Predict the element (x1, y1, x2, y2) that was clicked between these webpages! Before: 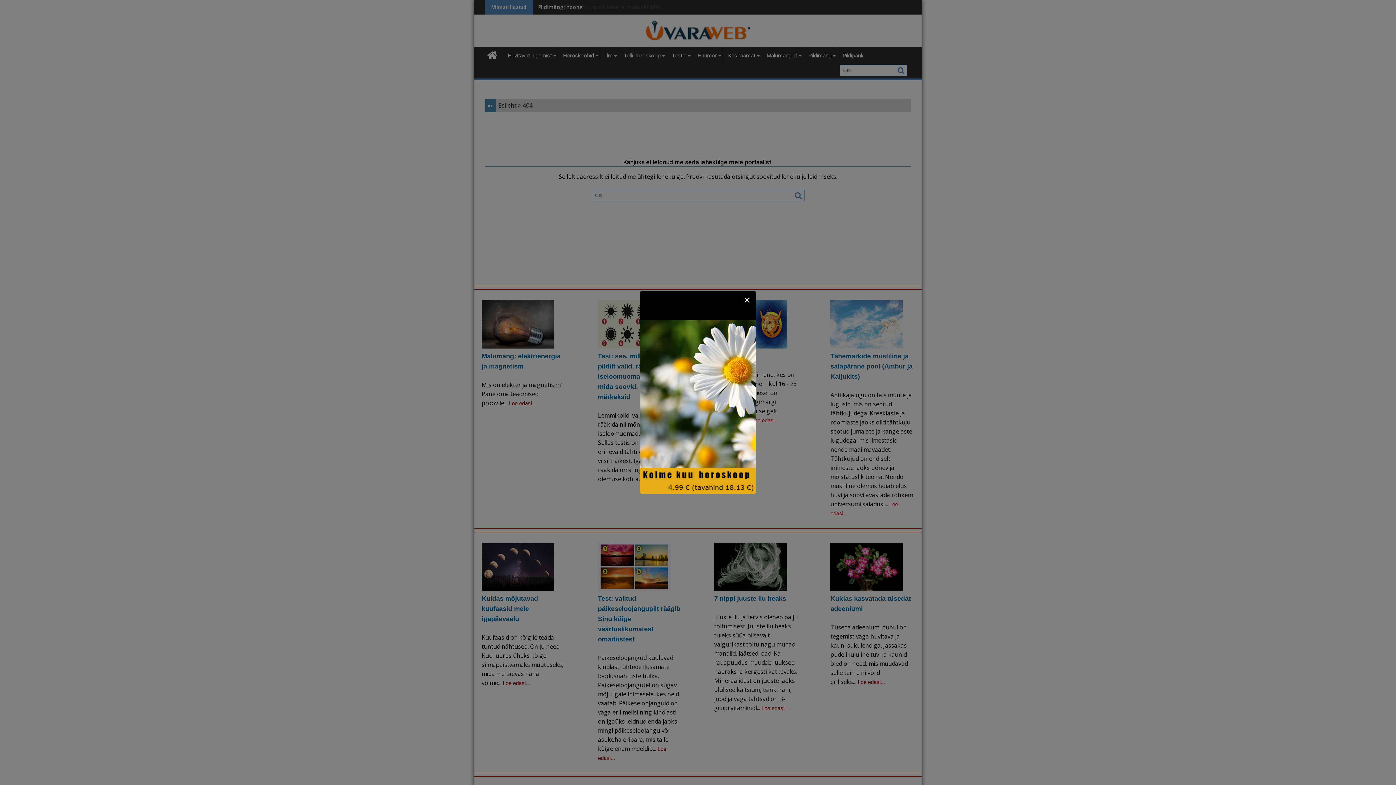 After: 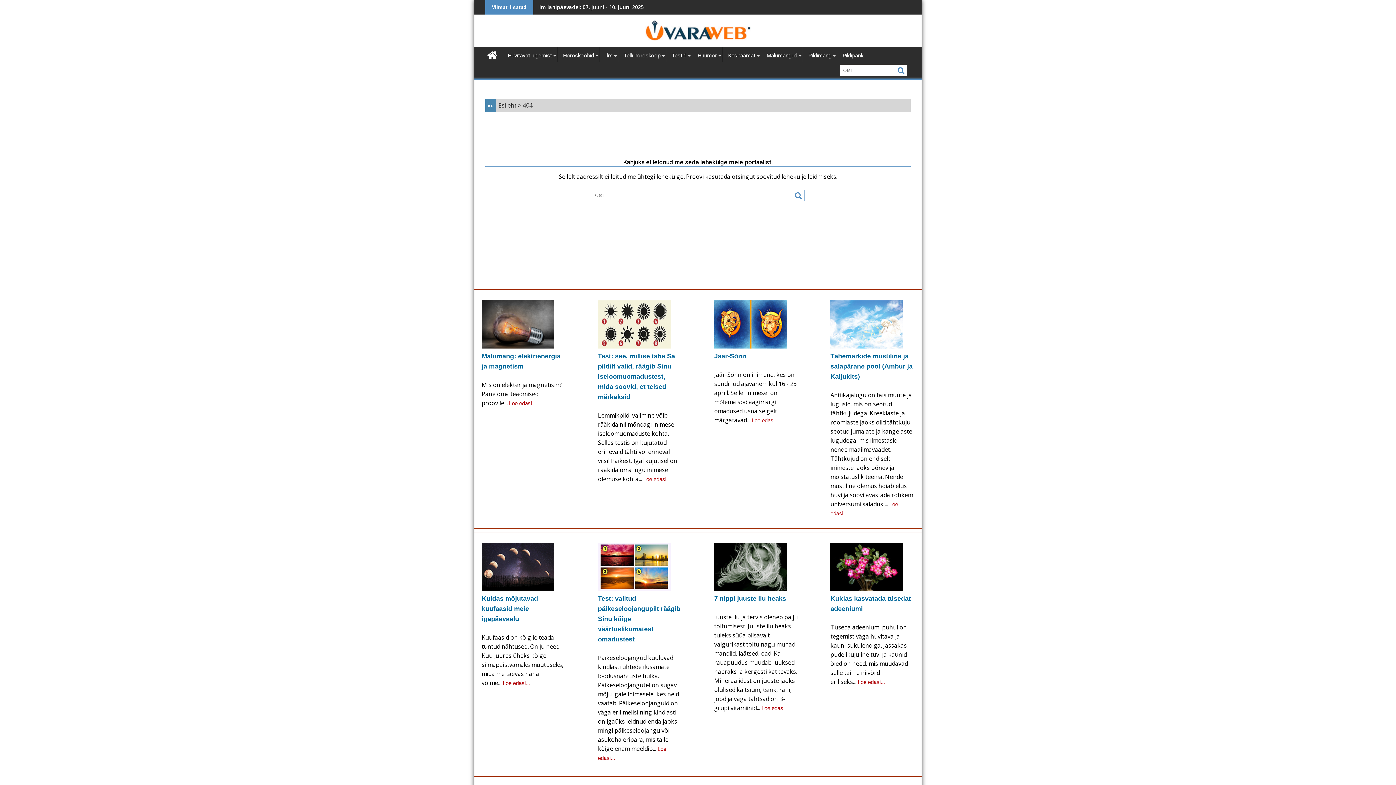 Action: bbox: (741, 294, 752, 305) label: ✕